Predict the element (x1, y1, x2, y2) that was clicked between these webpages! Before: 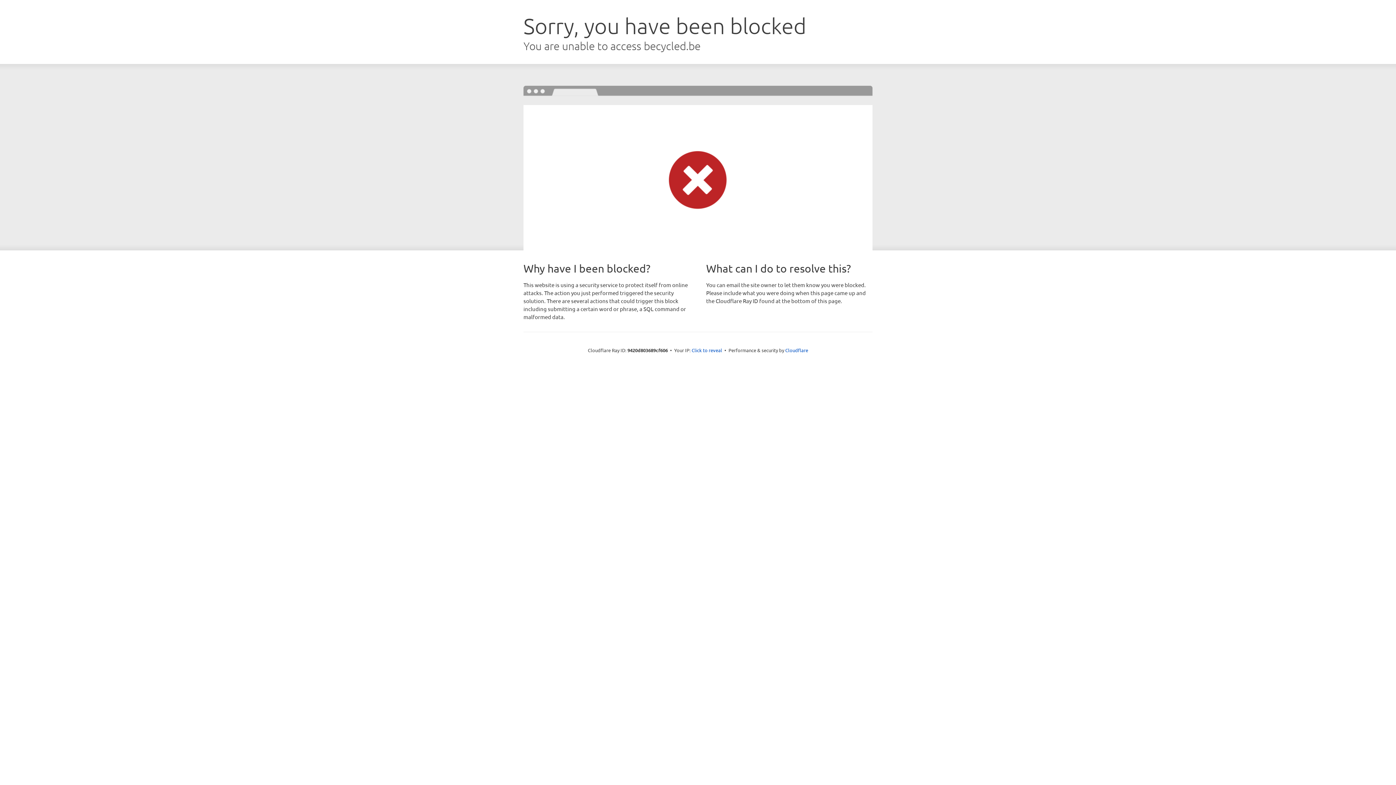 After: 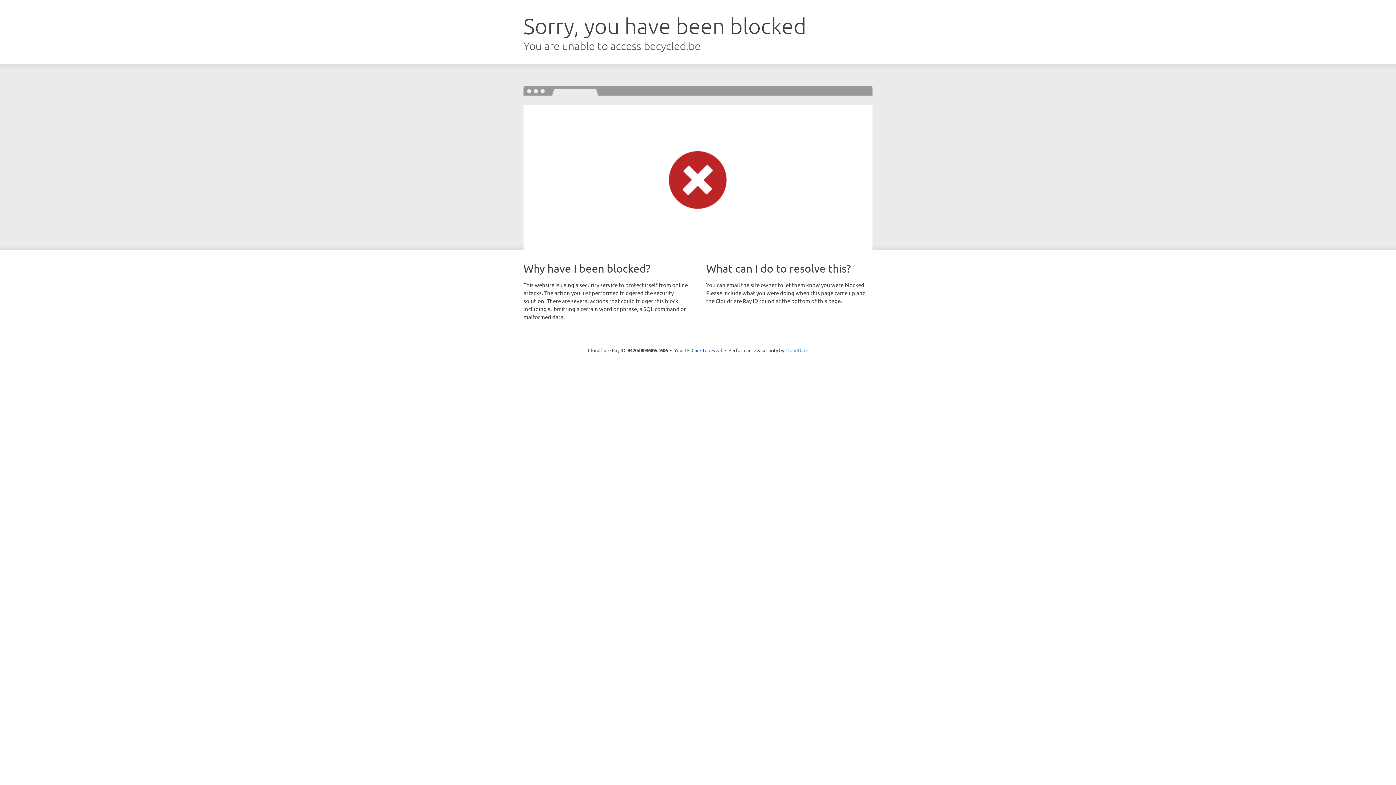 Action: bbox: (785, 347, 808, 353) label: Cloudflare